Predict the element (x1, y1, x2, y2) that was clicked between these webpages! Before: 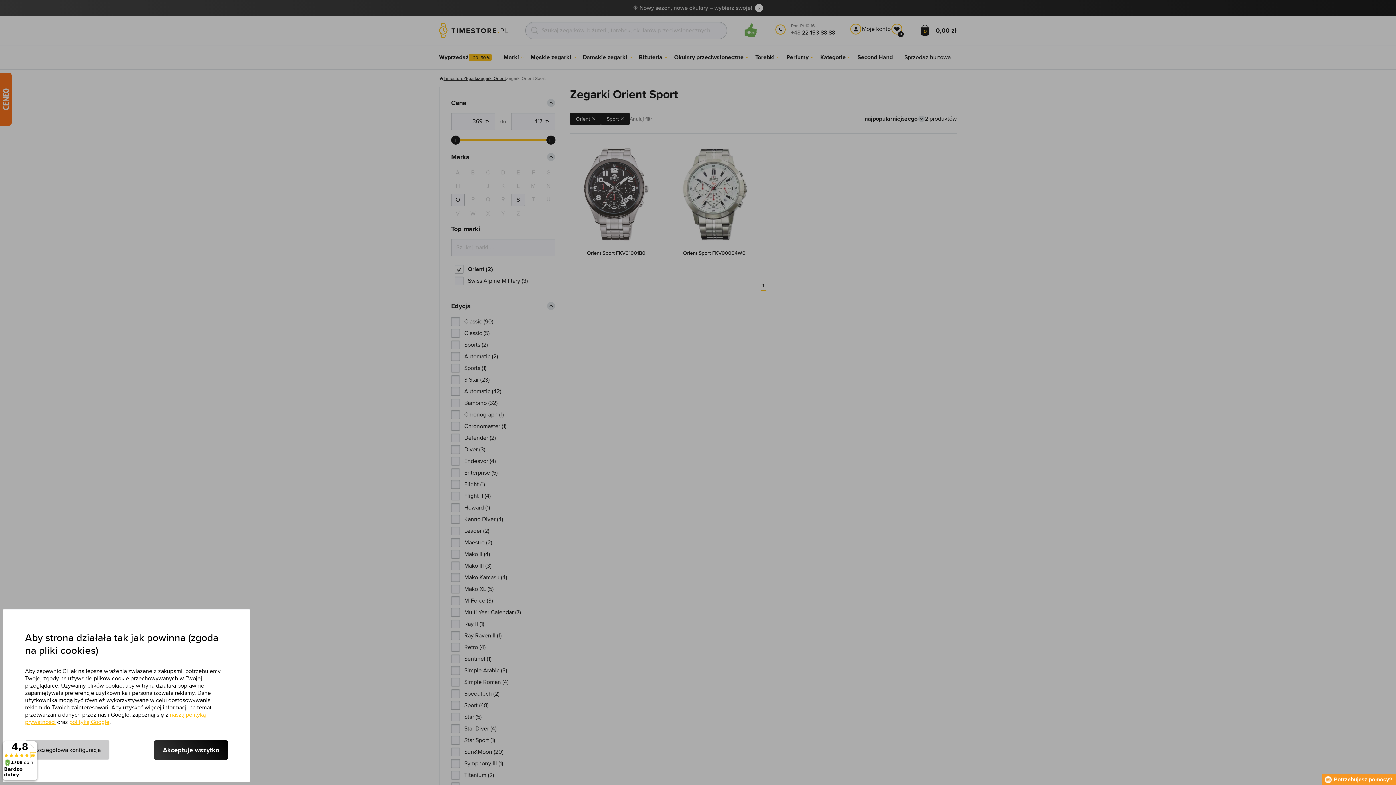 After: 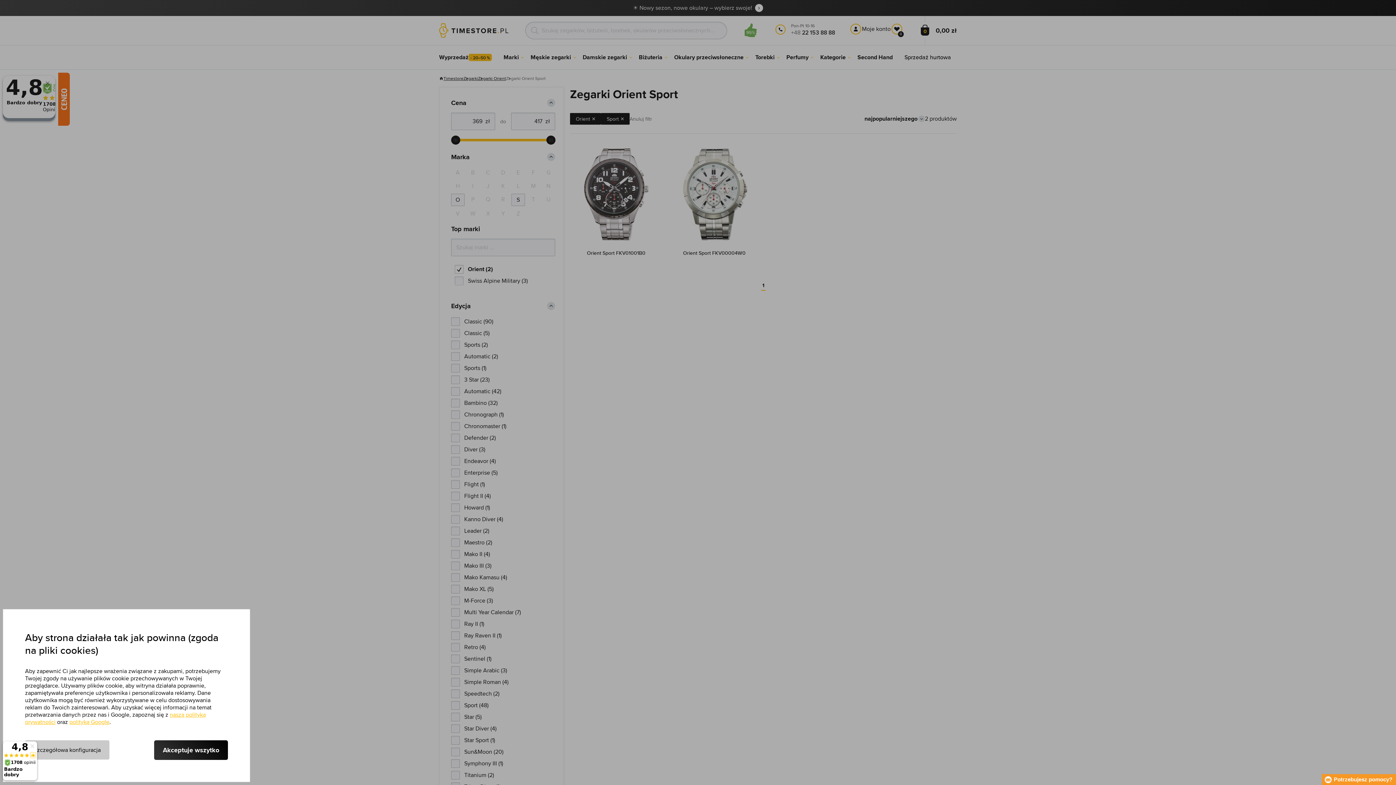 Action: bbox: (0, 72, 11, 125)